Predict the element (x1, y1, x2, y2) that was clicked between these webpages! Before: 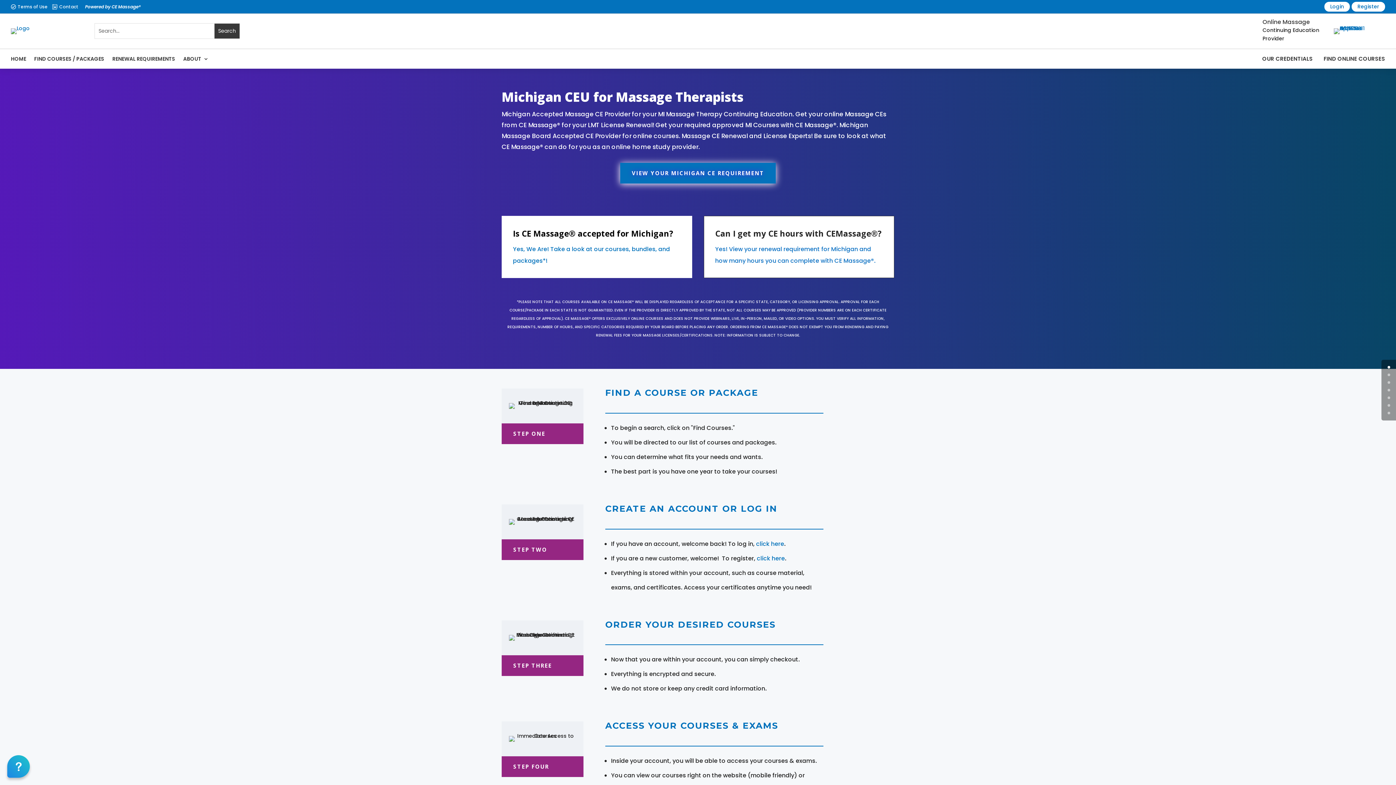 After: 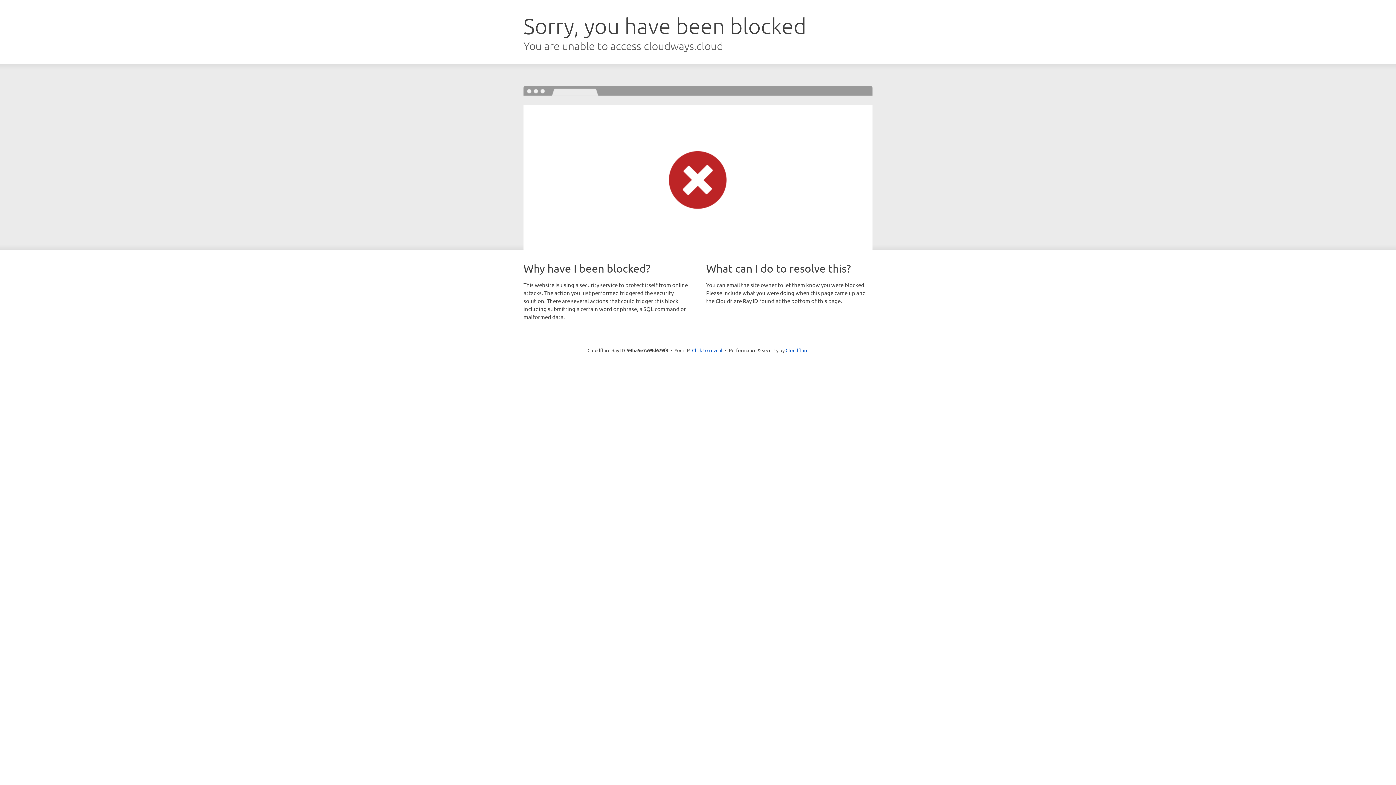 Action: bbox: (59, 3, 78, 9) label: Contact